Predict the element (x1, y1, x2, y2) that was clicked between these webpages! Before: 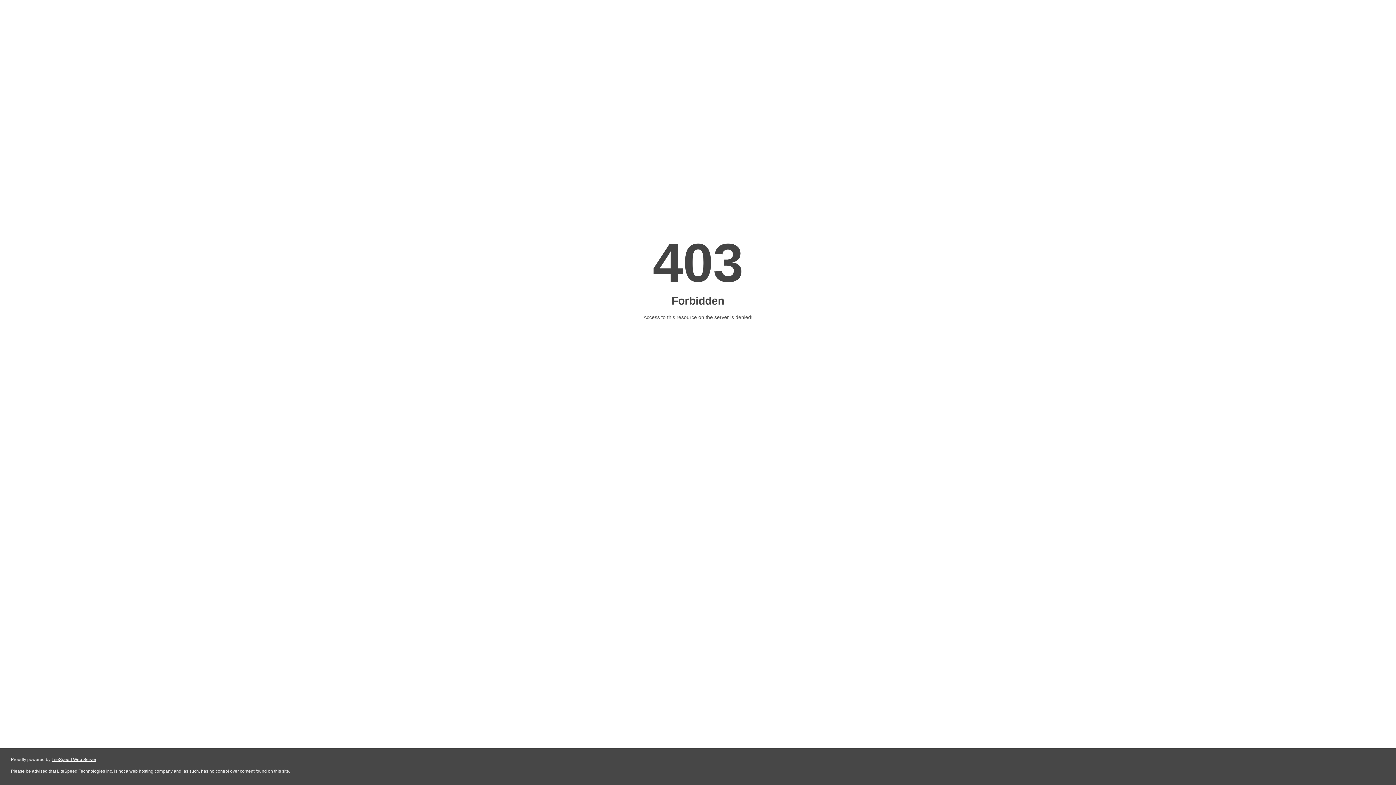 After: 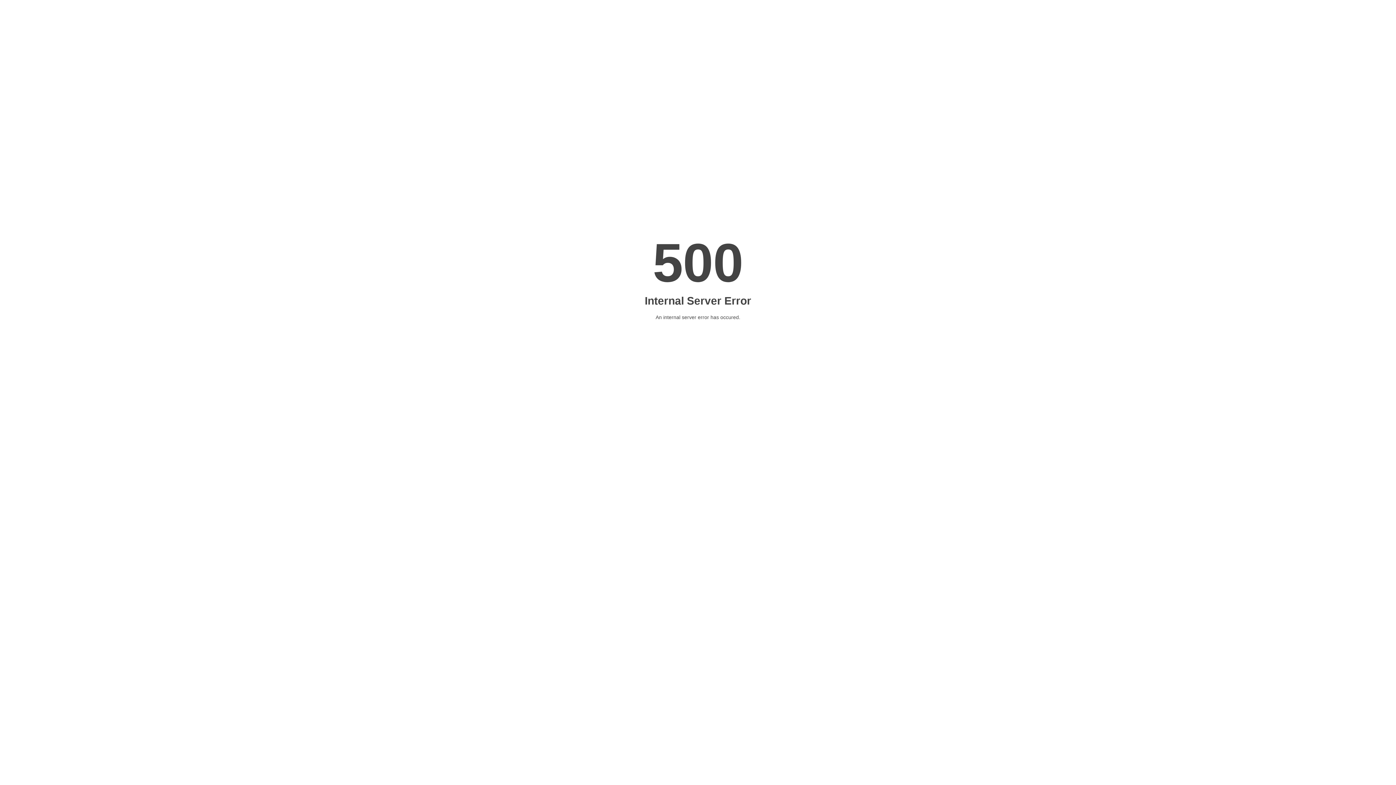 Action: bbox: (51, 757, 96, 762) label: LiteSpeed Web Server